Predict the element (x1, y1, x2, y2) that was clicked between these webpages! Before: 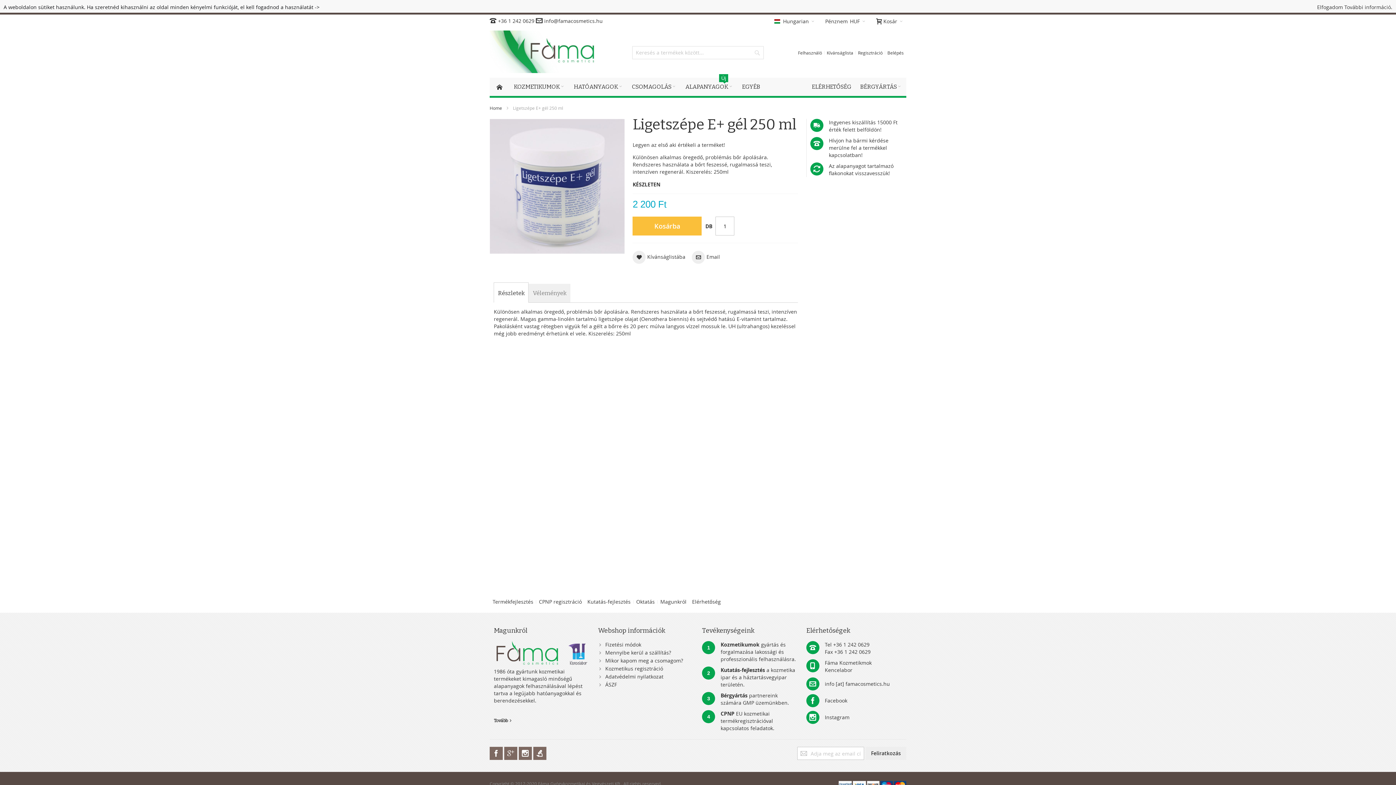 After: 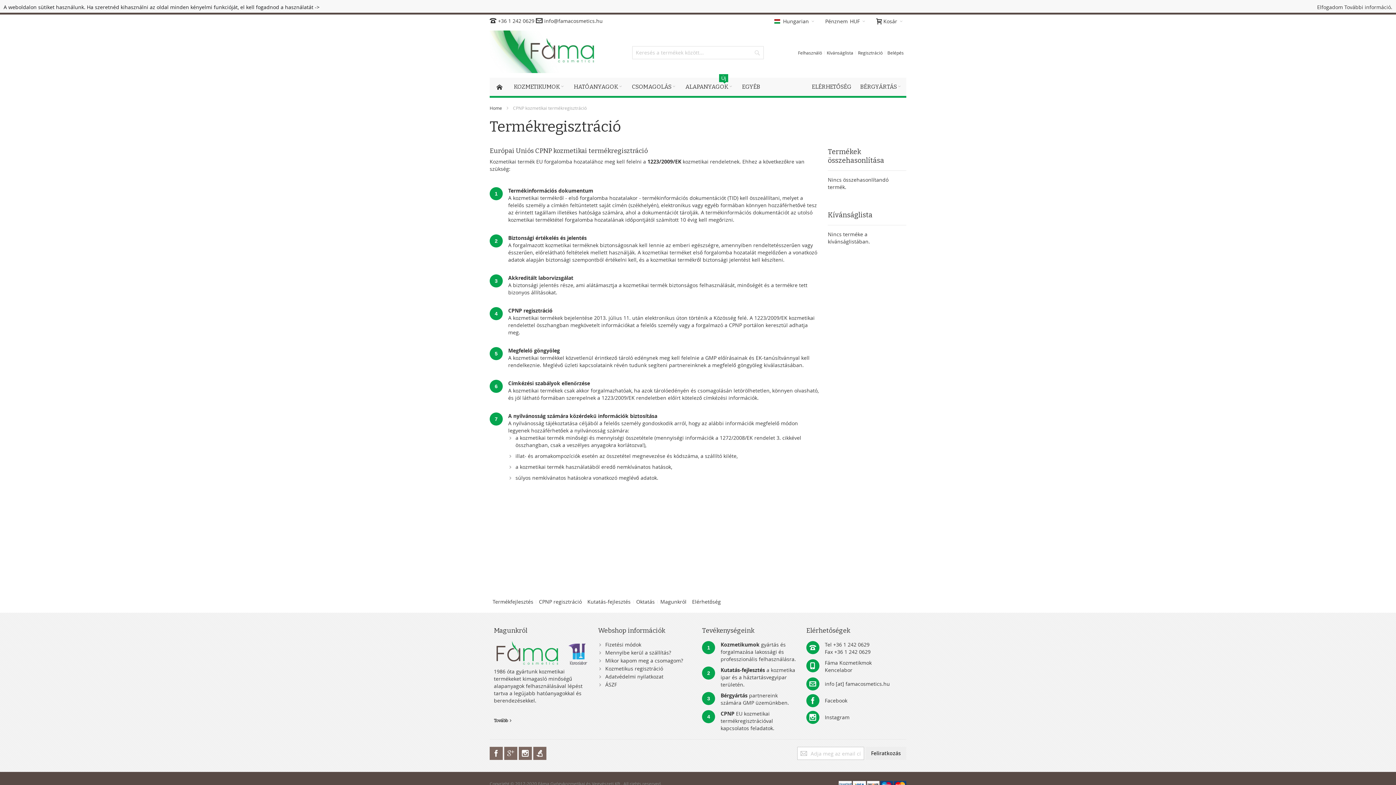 Action: label: CPNP regisztráció bbox: (536, 595, 584, 608)